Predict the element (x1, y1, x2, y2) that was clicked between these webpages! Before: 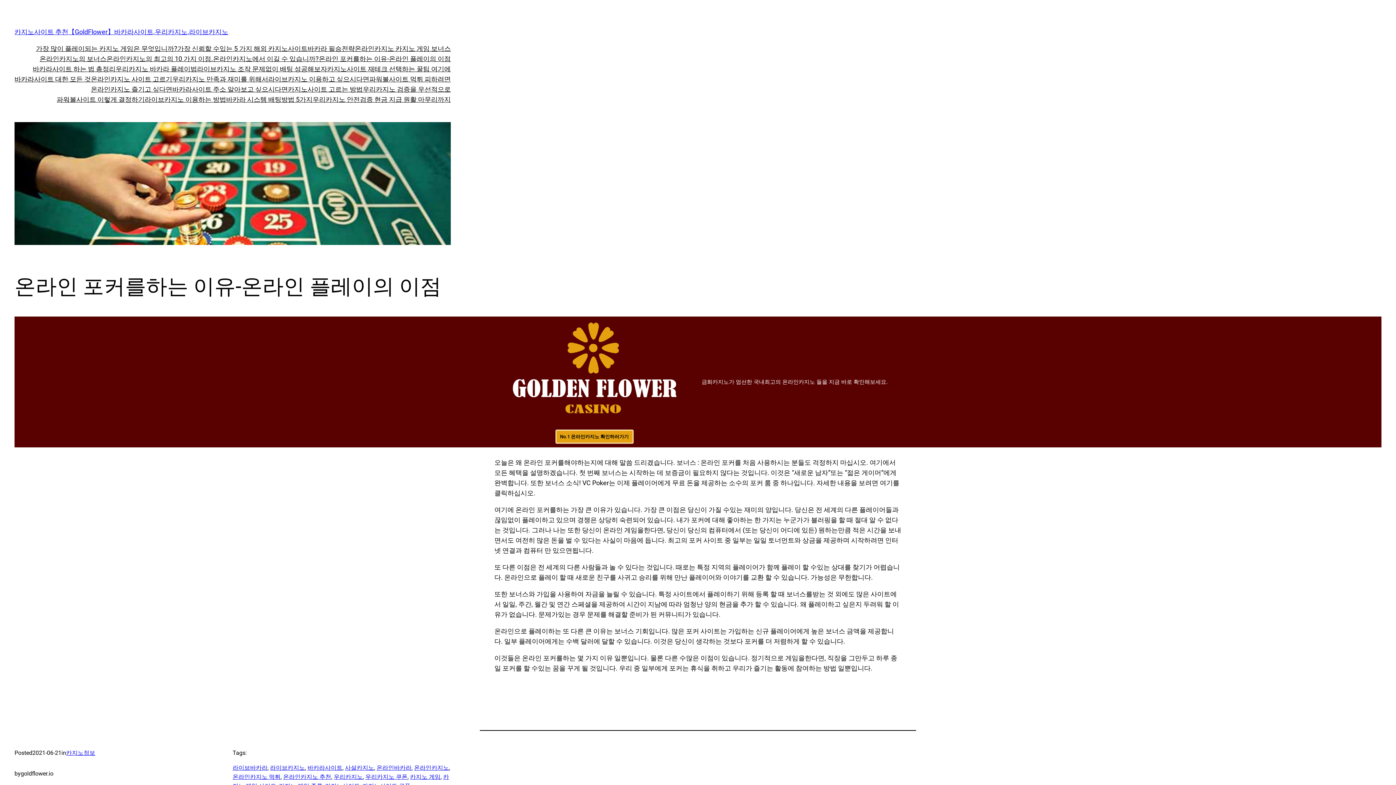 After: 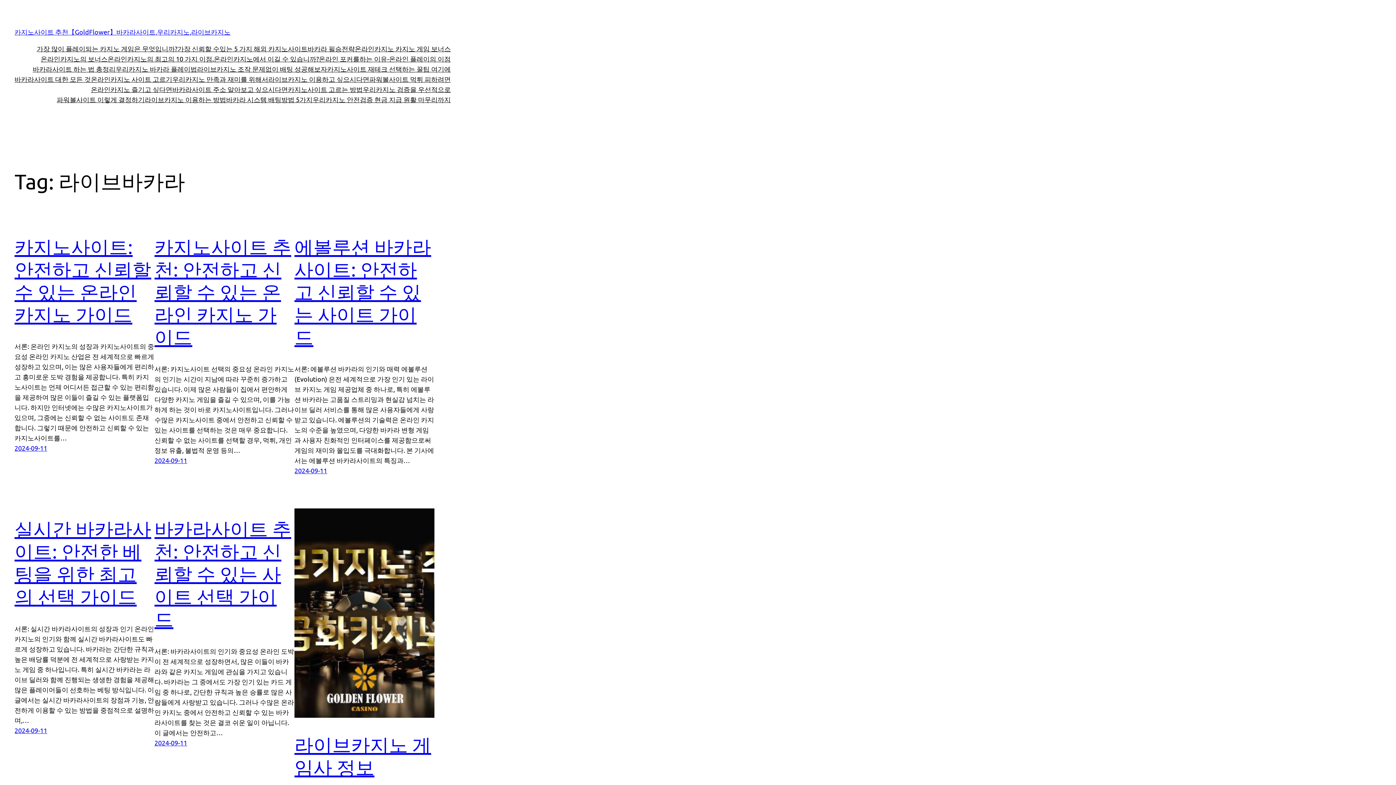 Action: label: 라이브바카라 bbox: (232, 764, 267, 771)